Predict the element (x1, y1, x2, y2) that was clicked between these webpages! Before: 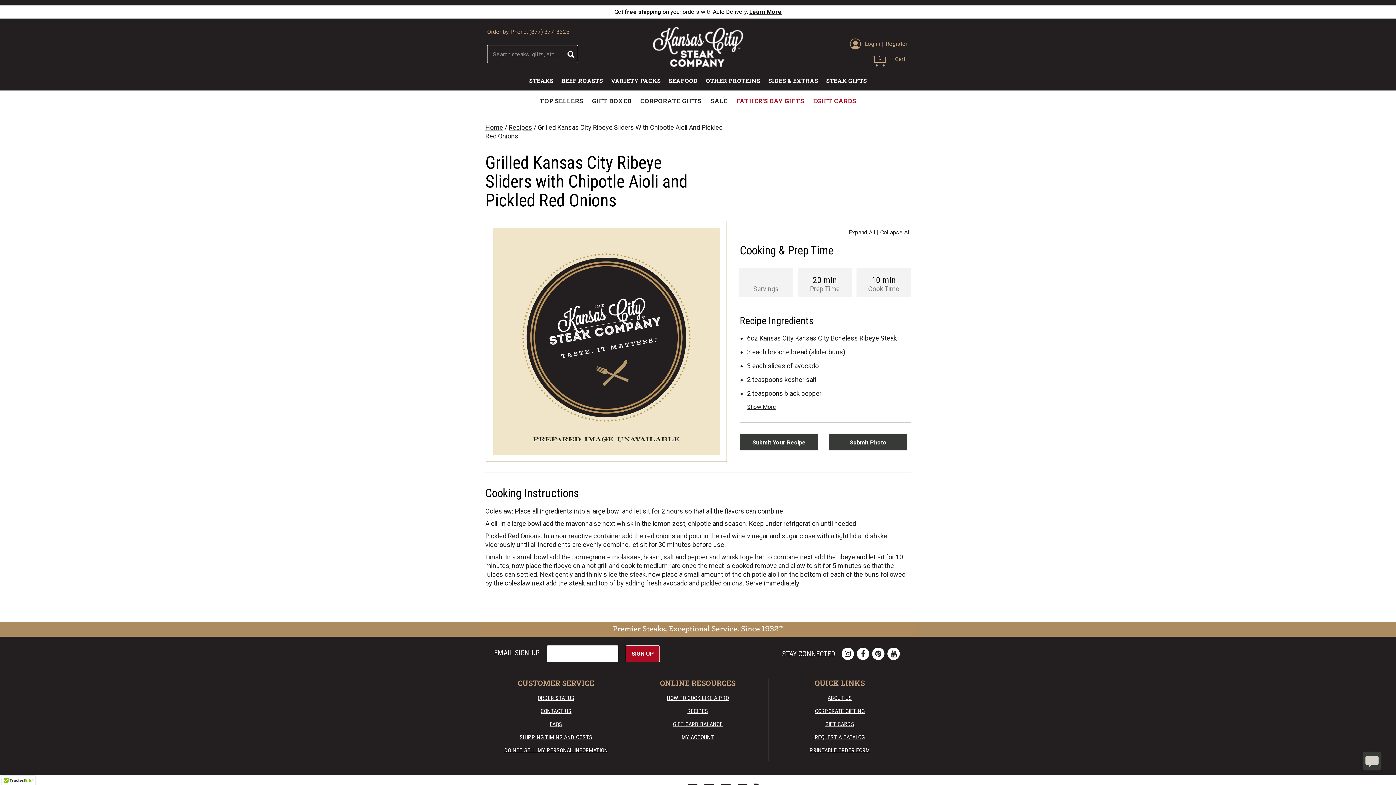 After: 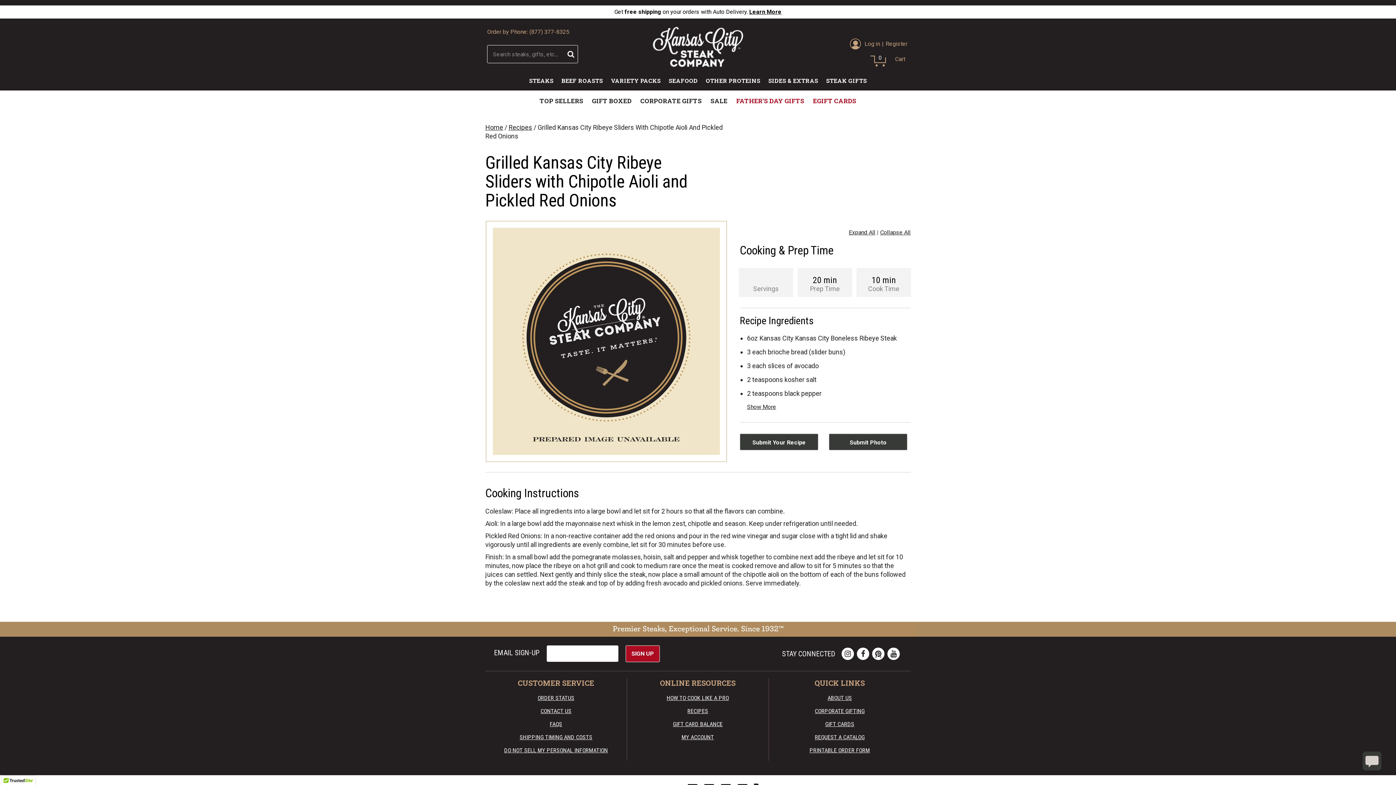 Action: label: Pinterest bbox: (872, 648, 884, 660)